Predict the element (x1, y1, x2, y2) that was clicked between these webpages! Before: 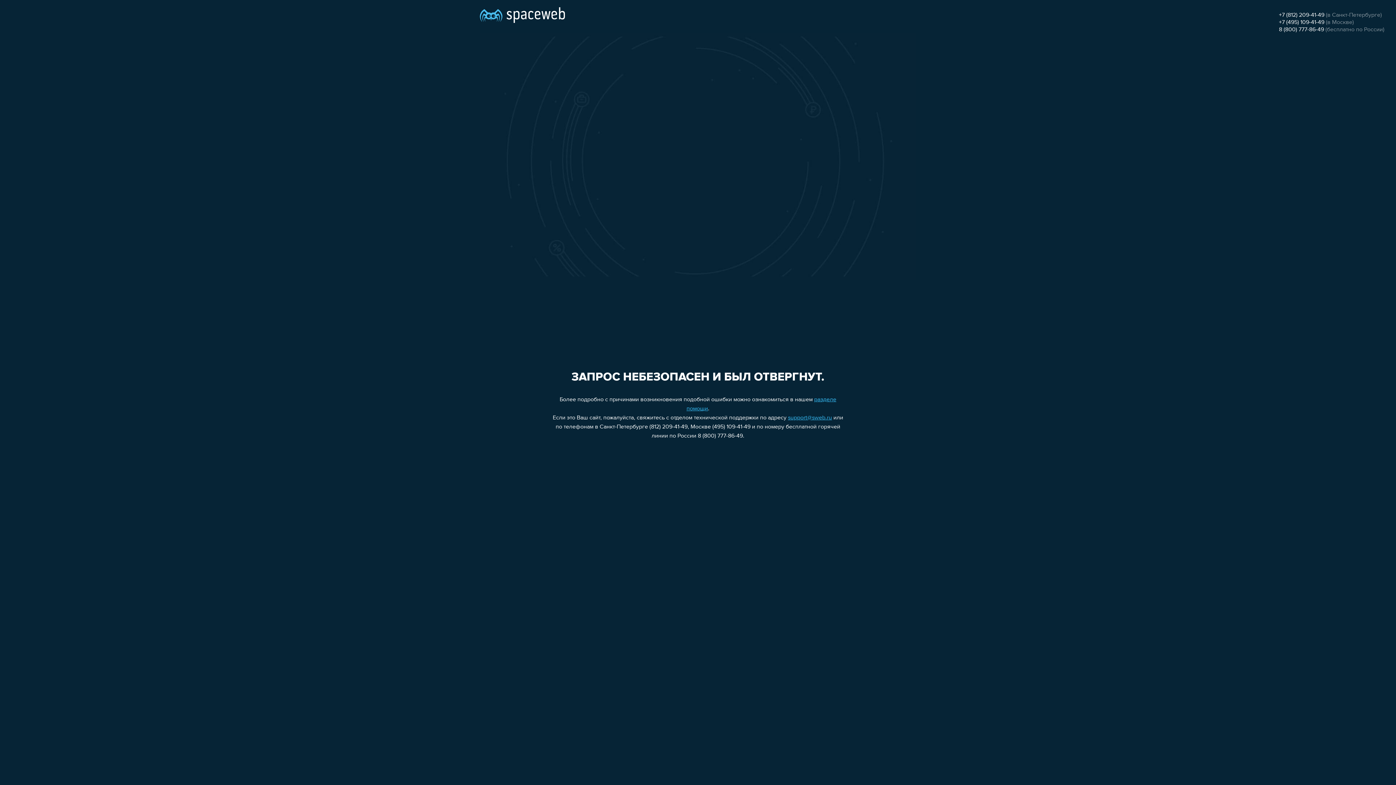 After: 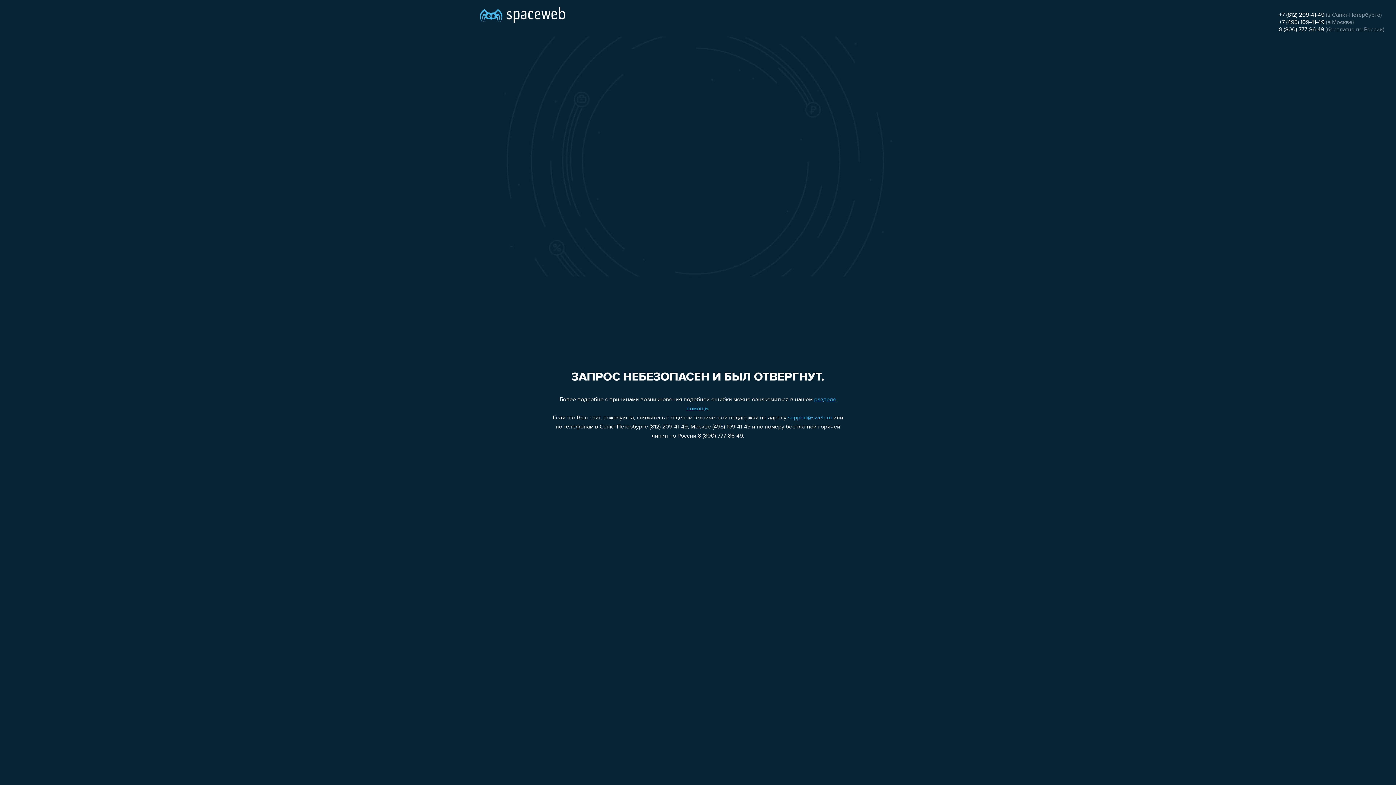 Action: label: 8 (800) 777-86-49 bbox: (1279, 26, 1324, 32)